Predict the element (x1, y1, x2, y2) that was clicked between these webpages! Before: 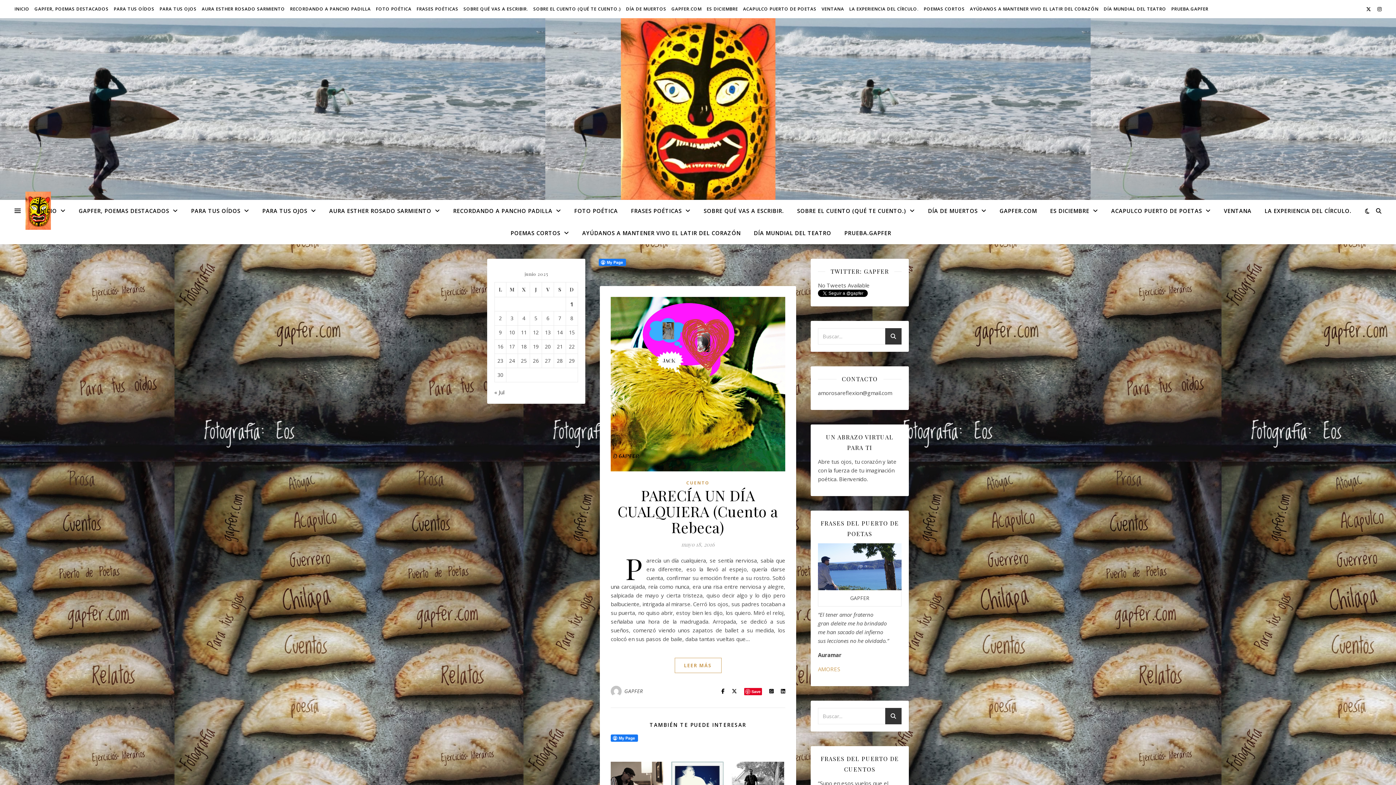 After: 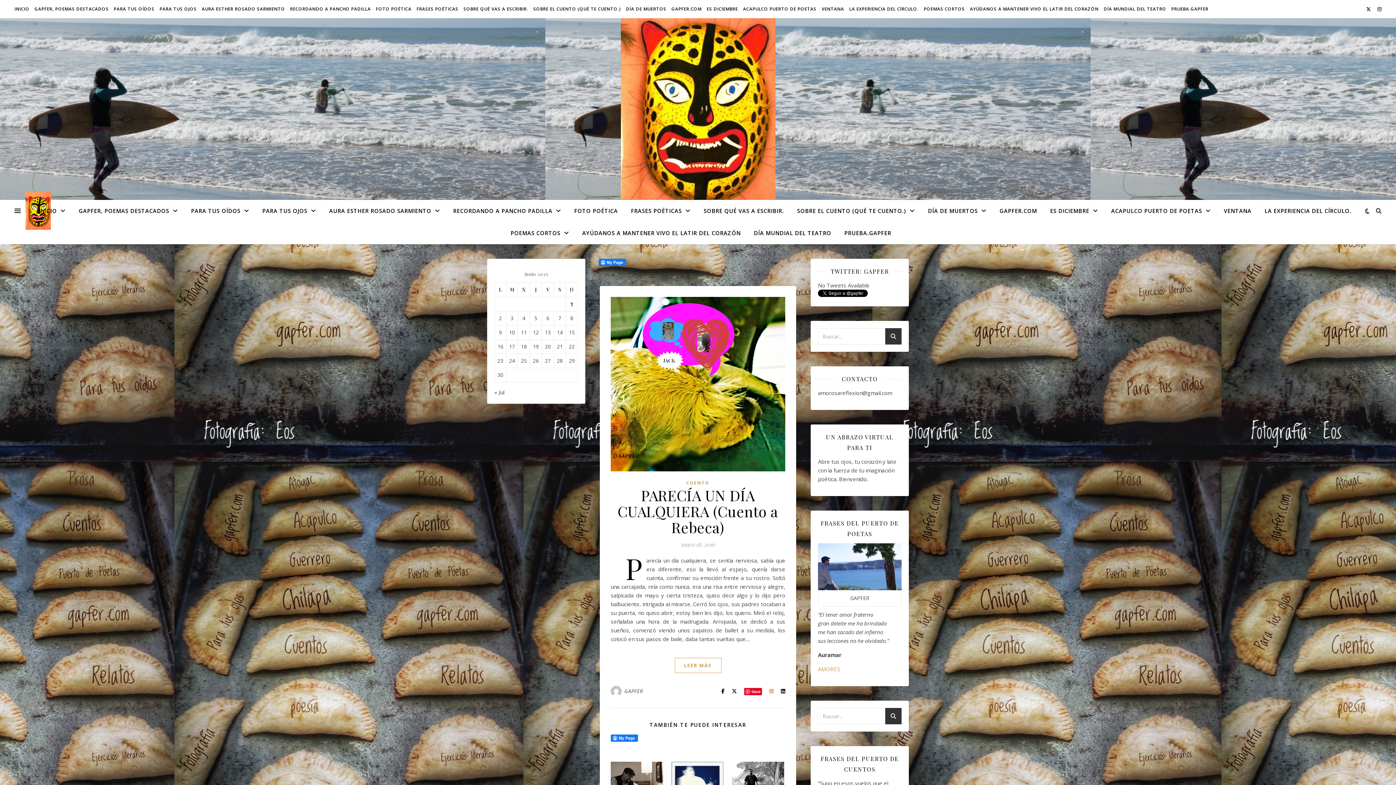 Action: bbox: (769, 688, 775, 694) label:  